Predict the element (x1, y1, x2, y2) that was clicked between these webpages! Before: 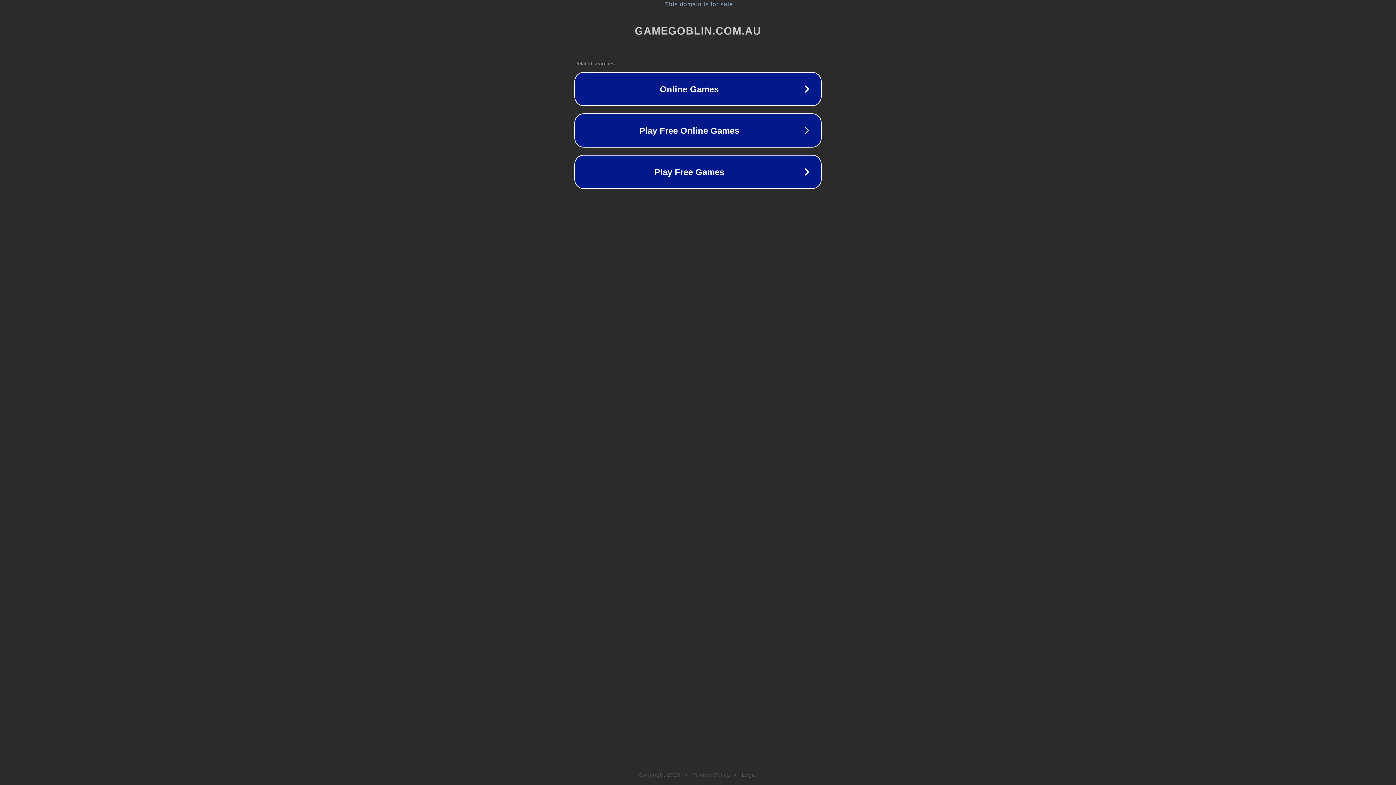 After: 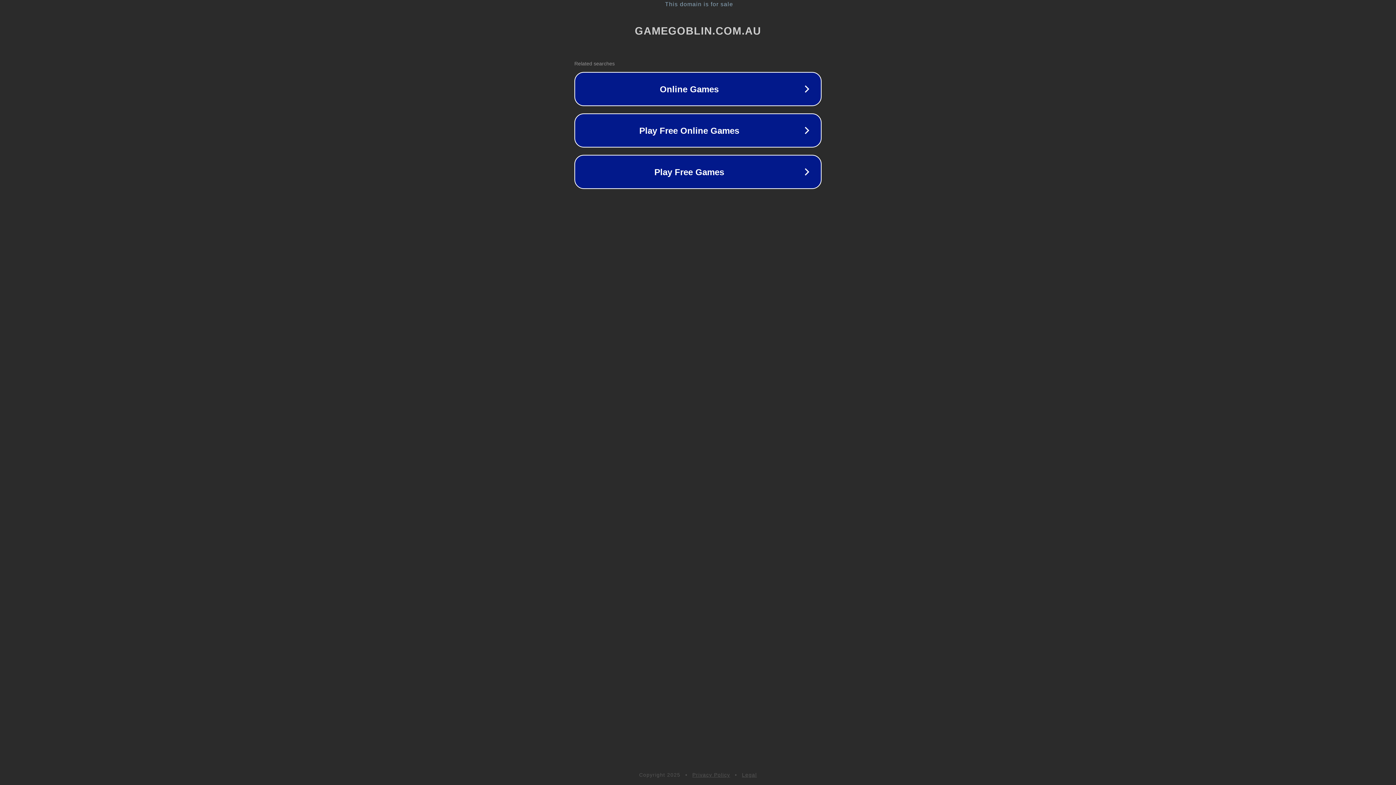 Action: label: Privacy Policy bbox: (692, 772, 730, 778)